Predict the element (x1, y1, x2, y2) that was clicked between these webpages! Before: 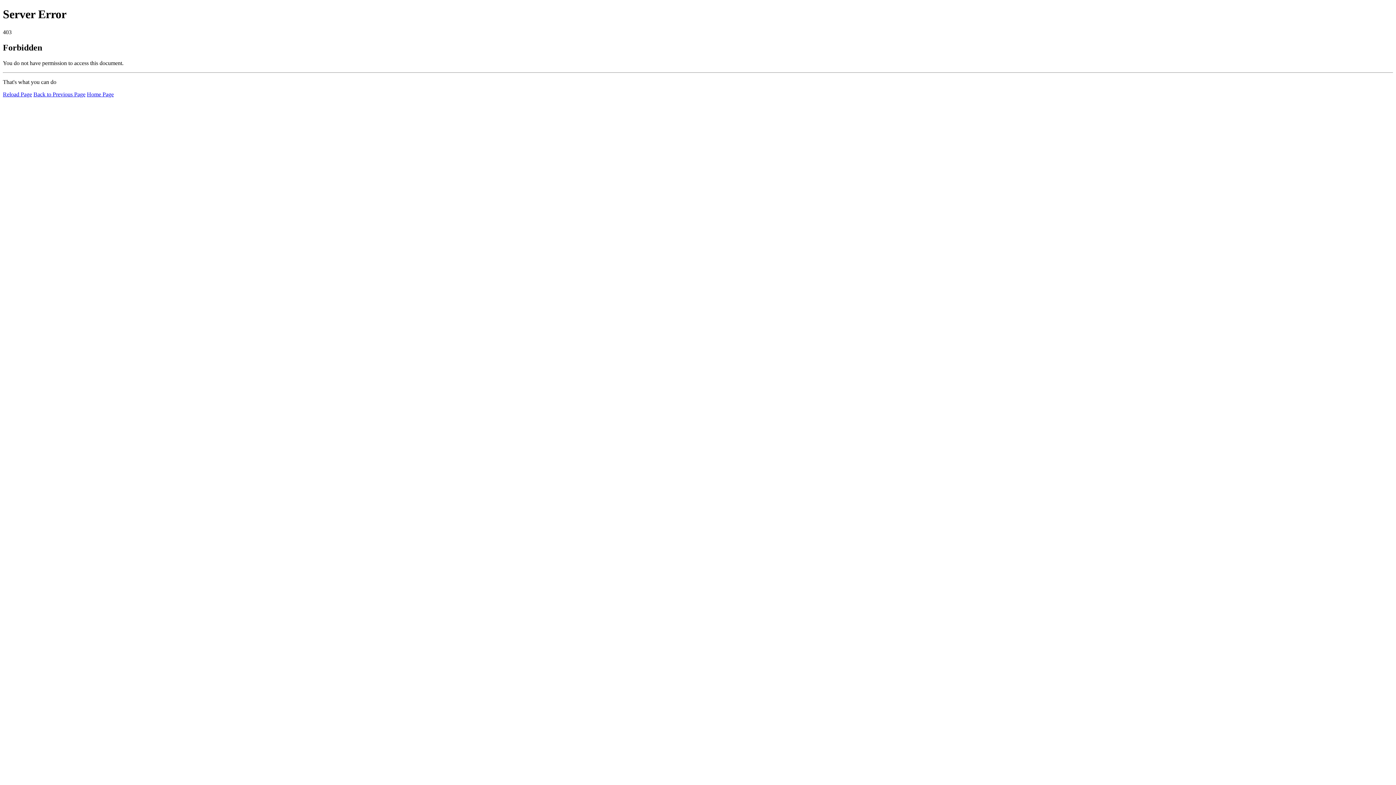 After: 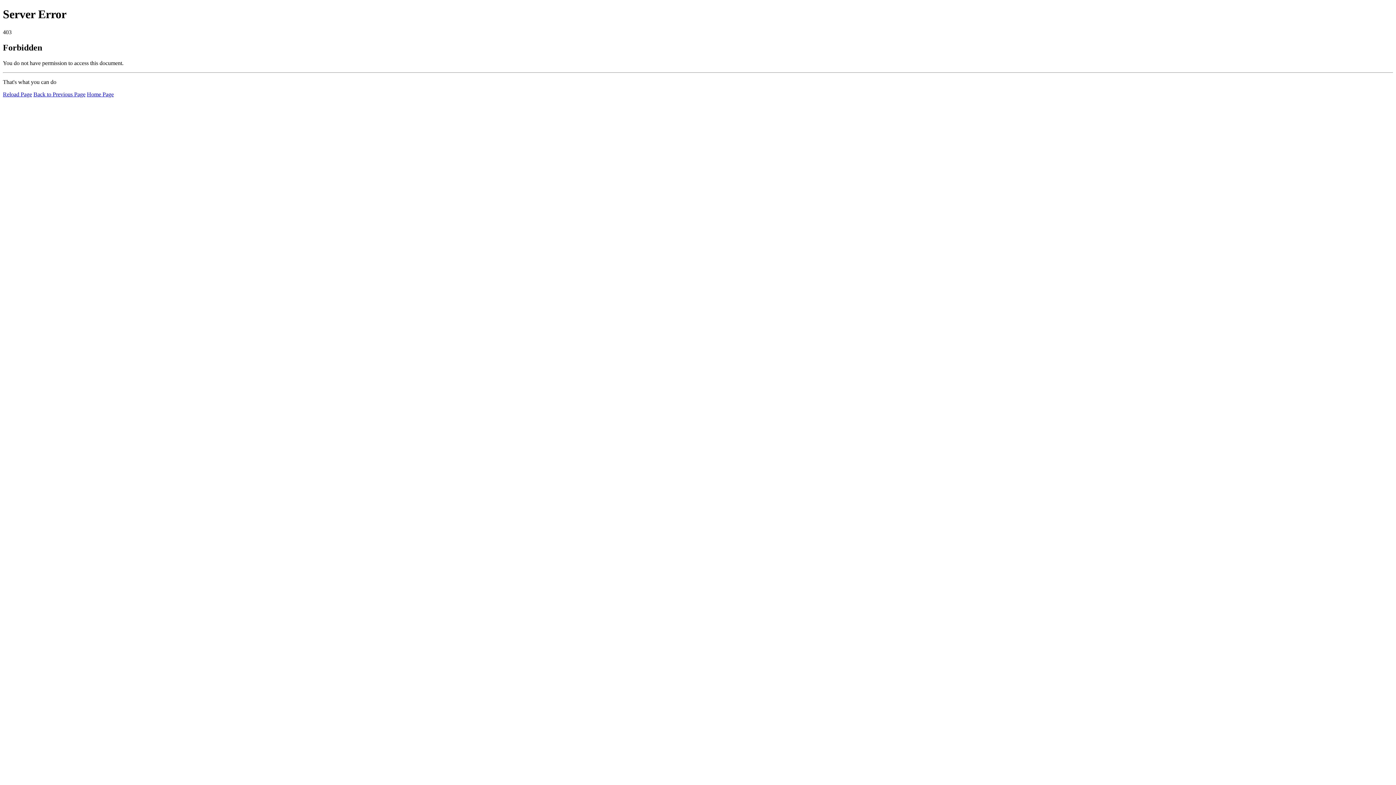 Action: bbox: (86, 91, 113, 97) label: Home Page